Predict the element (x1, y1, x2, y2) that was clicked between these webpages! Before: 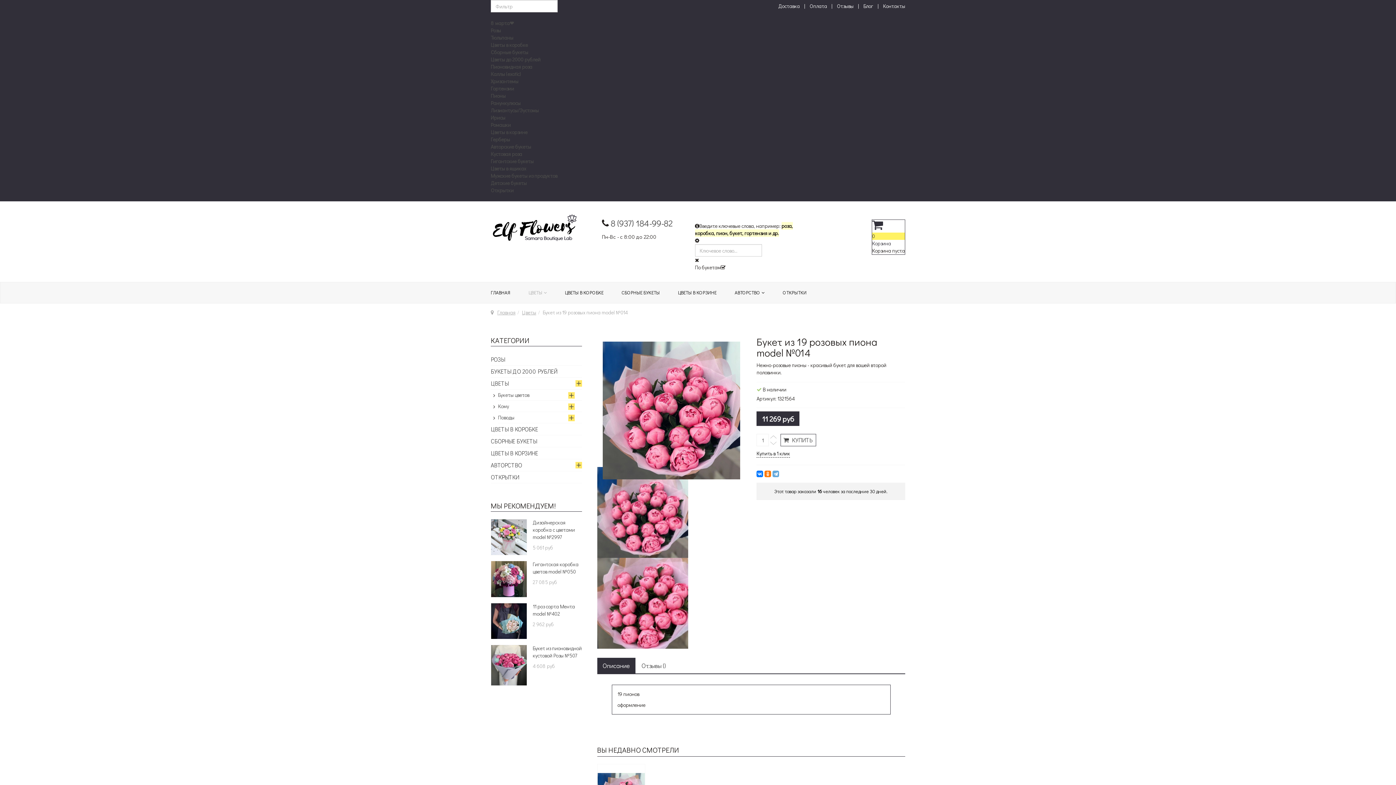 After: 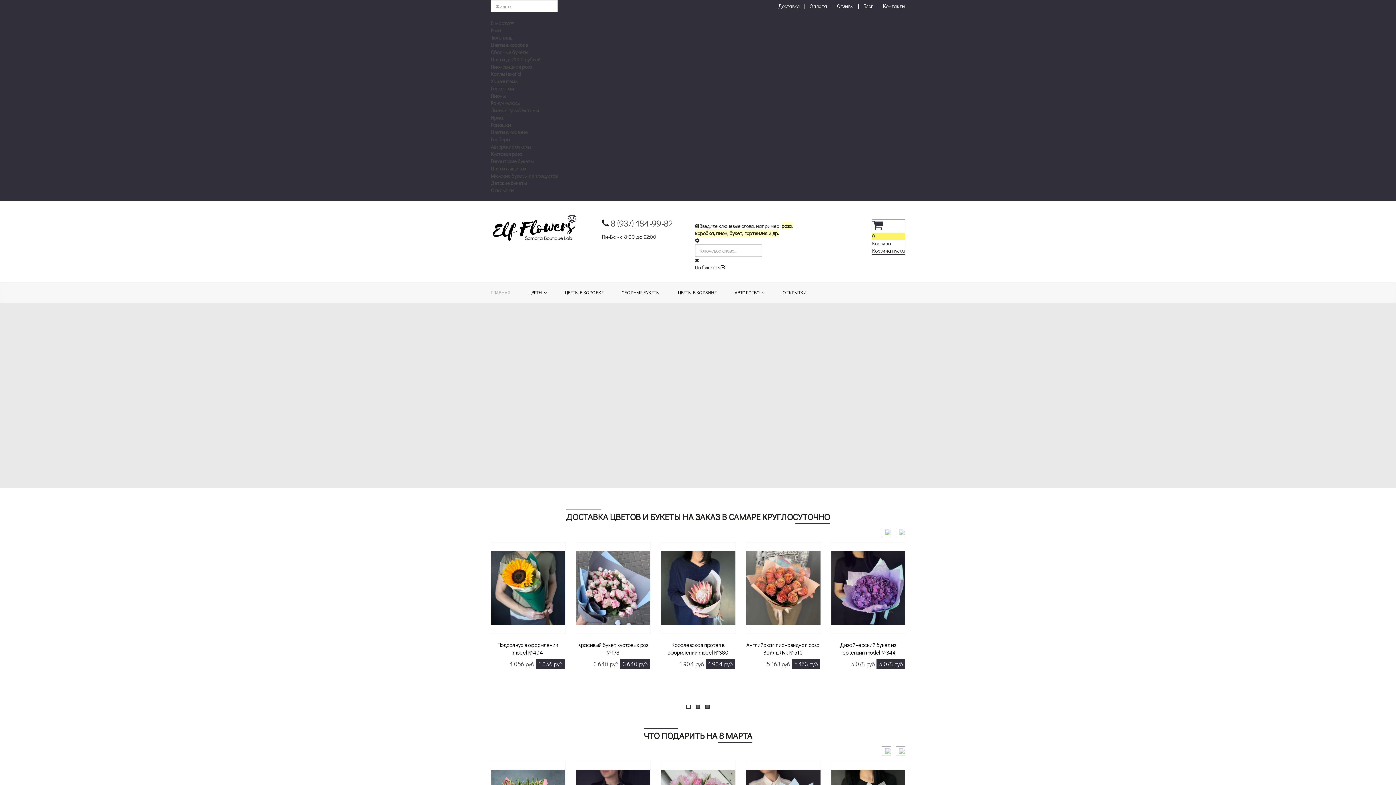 Action: bbox: (490, 282, 519, 302) label: ГЛАВНАЯ